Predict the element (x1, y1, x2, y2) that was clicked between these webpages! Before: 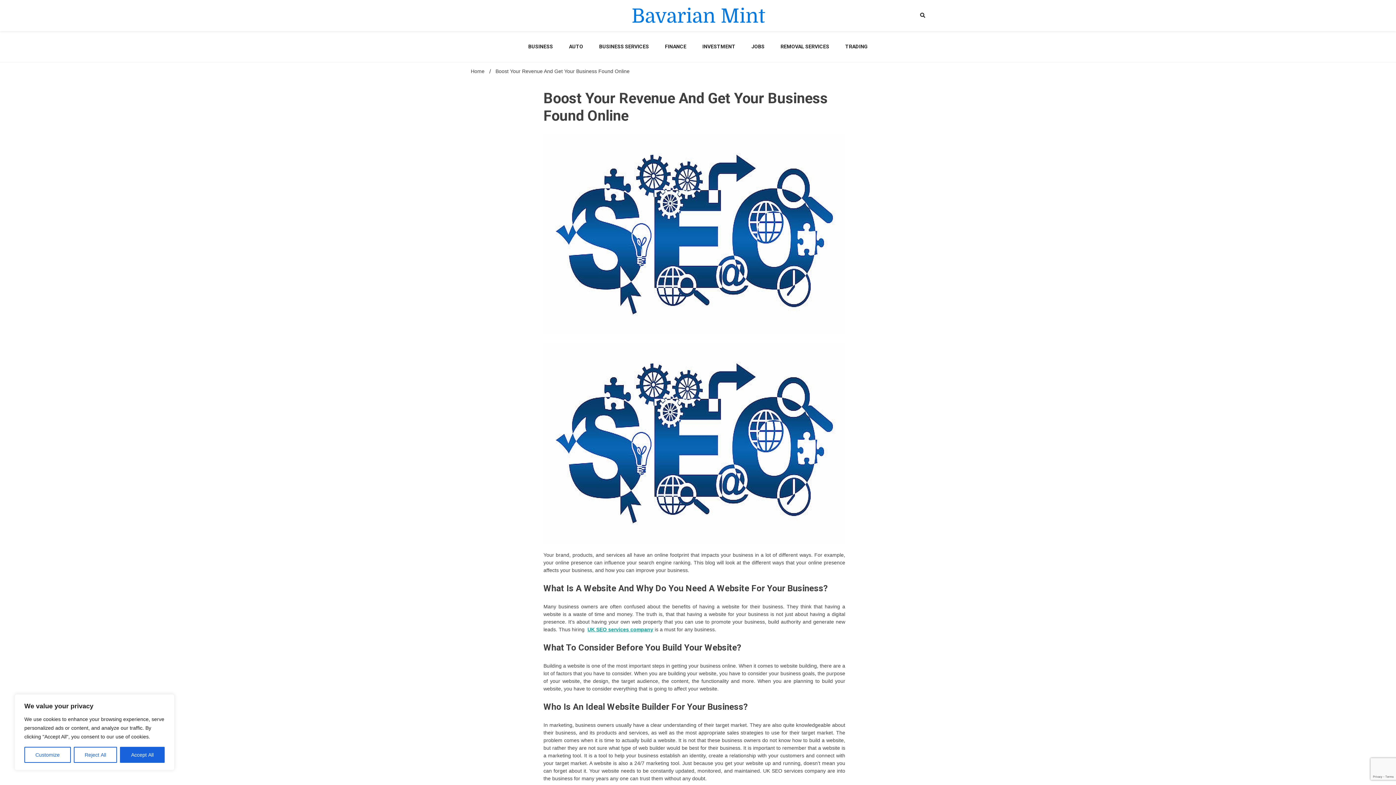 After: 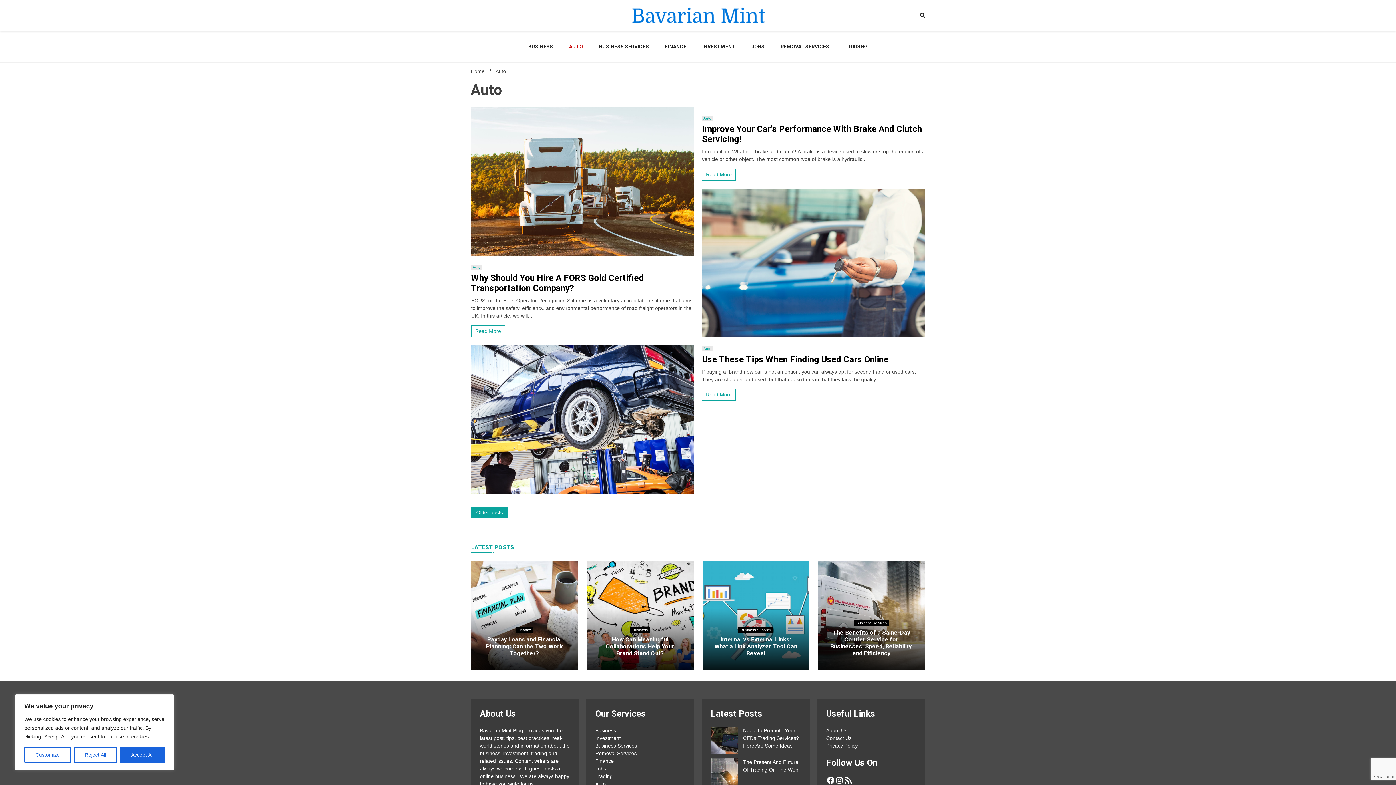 Action: bbox: (561, 40, 590, 53) label: AUTO